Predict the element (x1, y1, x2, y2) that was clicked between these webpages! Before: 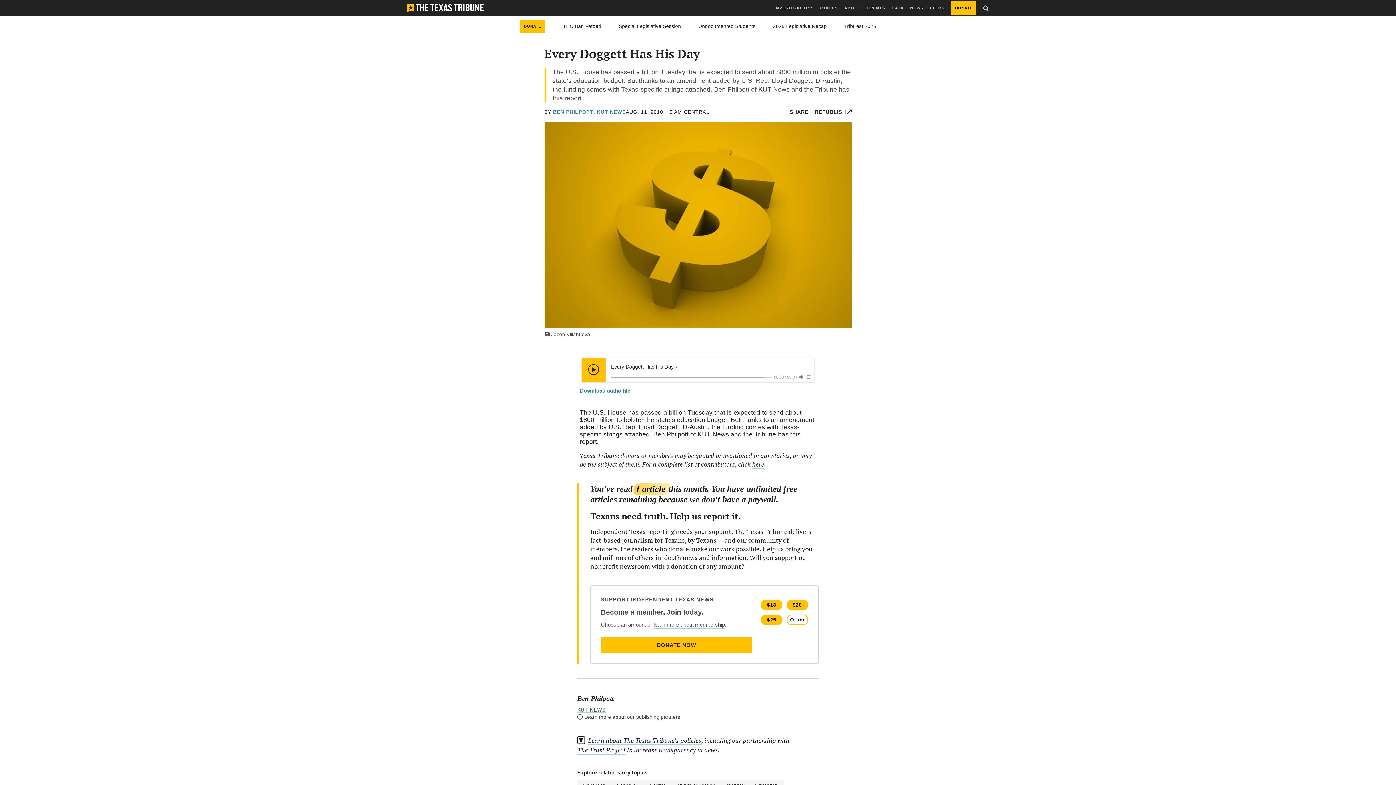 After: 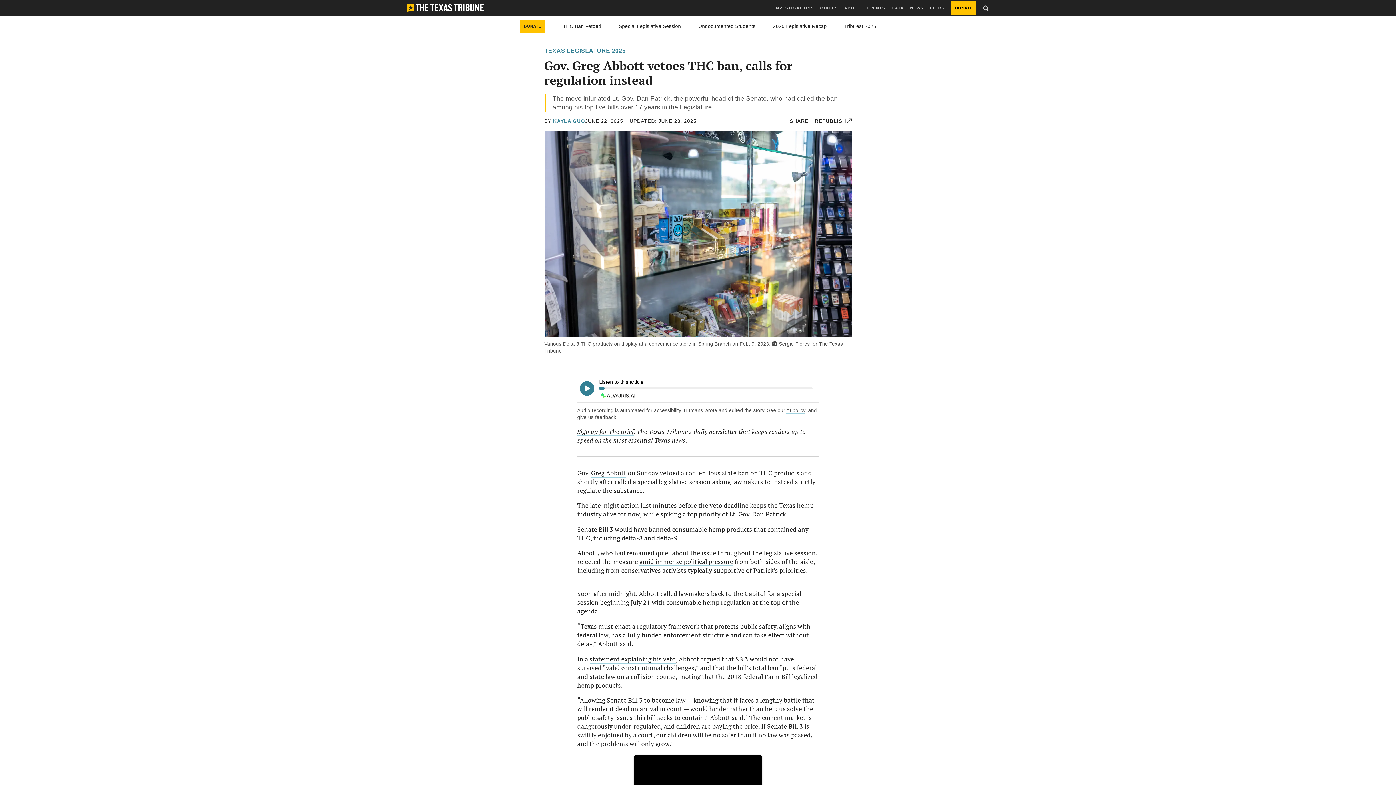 Action: label: THC Ban Vetoed bbox: (562, 23, 601, 28)